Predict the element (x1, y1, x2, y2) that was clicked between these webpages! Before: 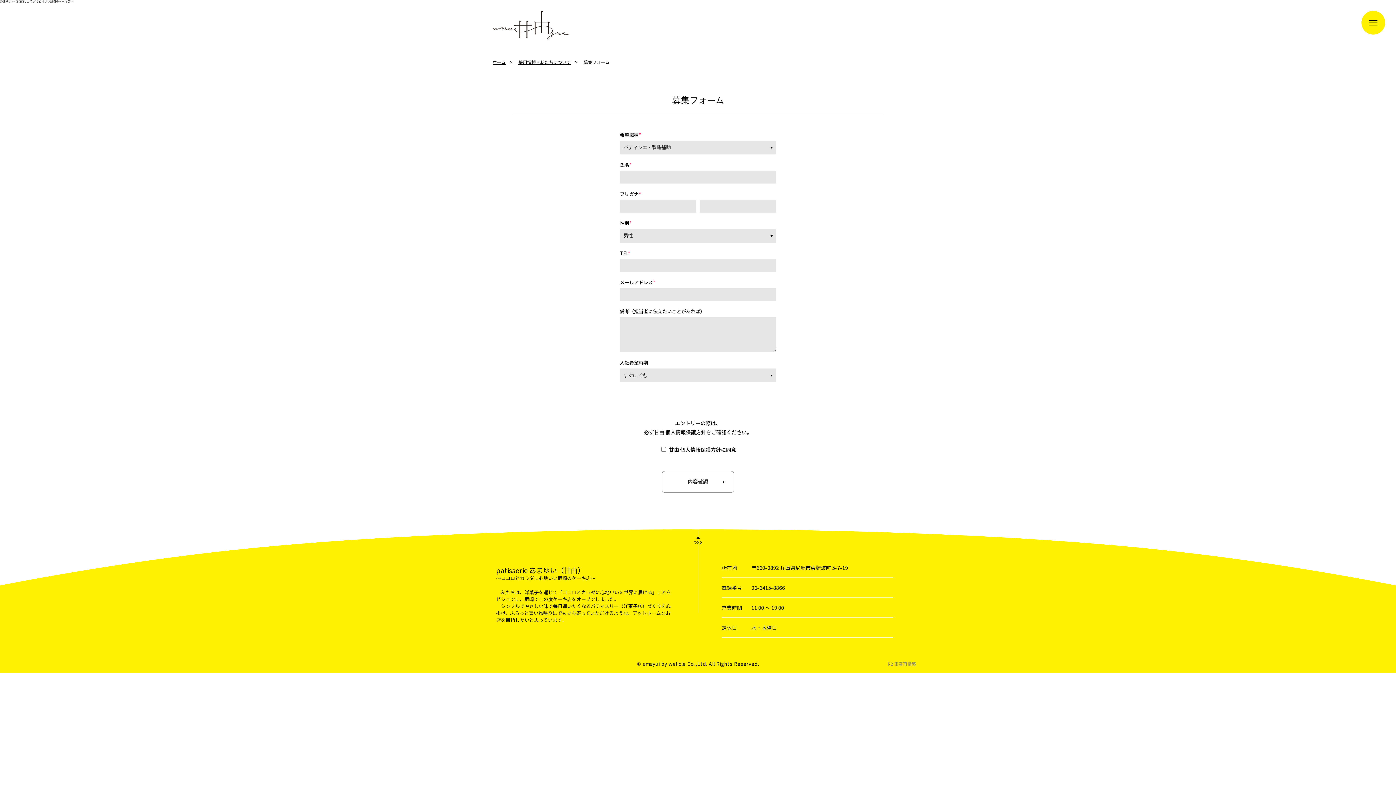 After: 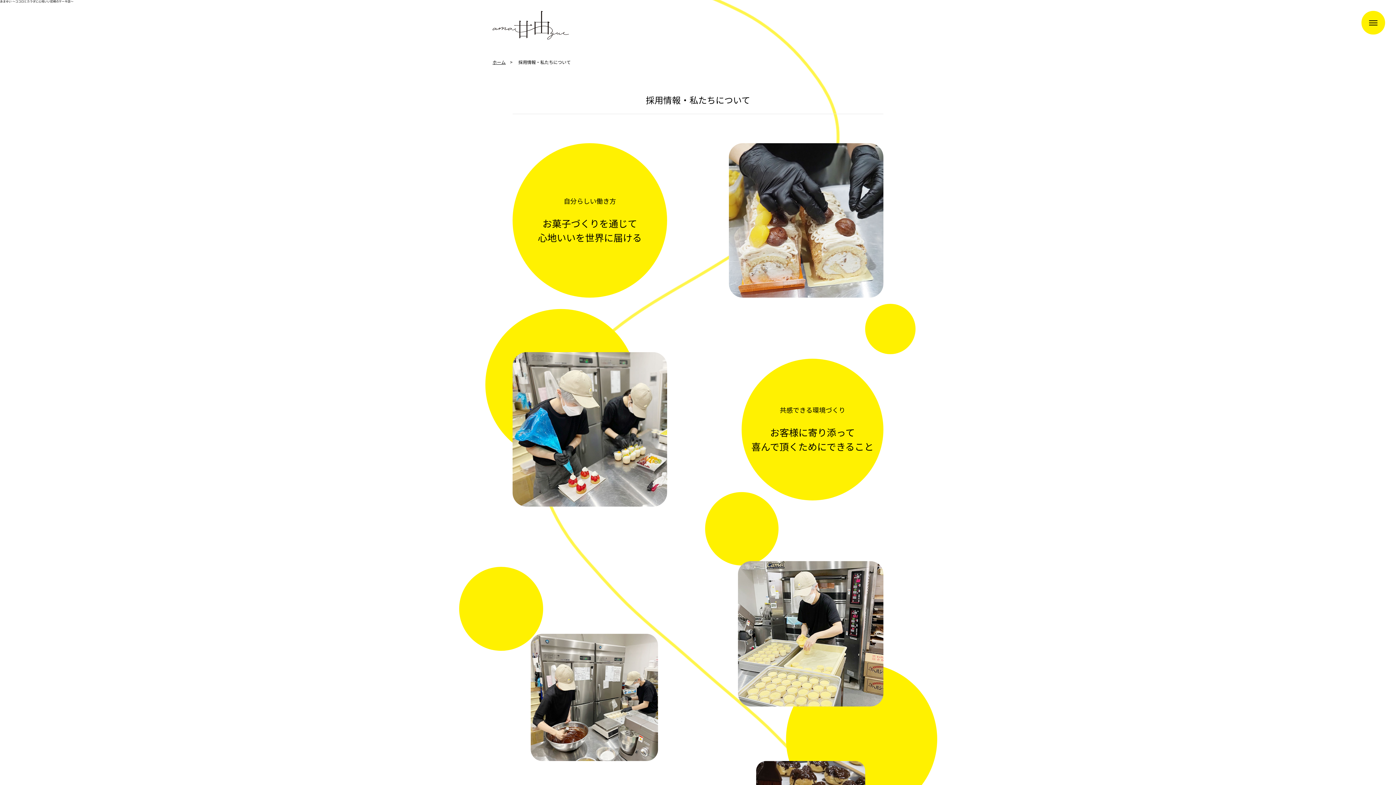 Action: label: 採用情報・私たちについて bbox: (518, 58, 570, 65)